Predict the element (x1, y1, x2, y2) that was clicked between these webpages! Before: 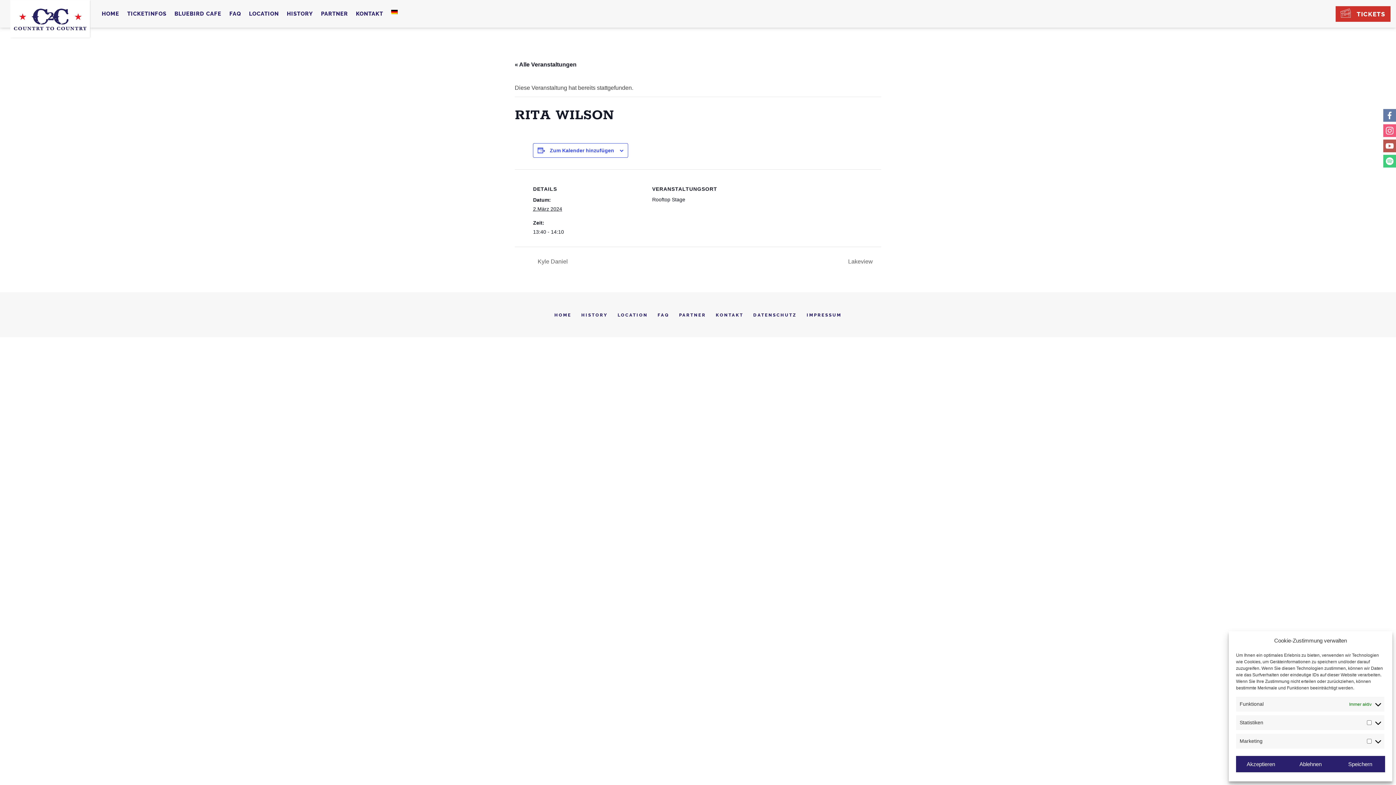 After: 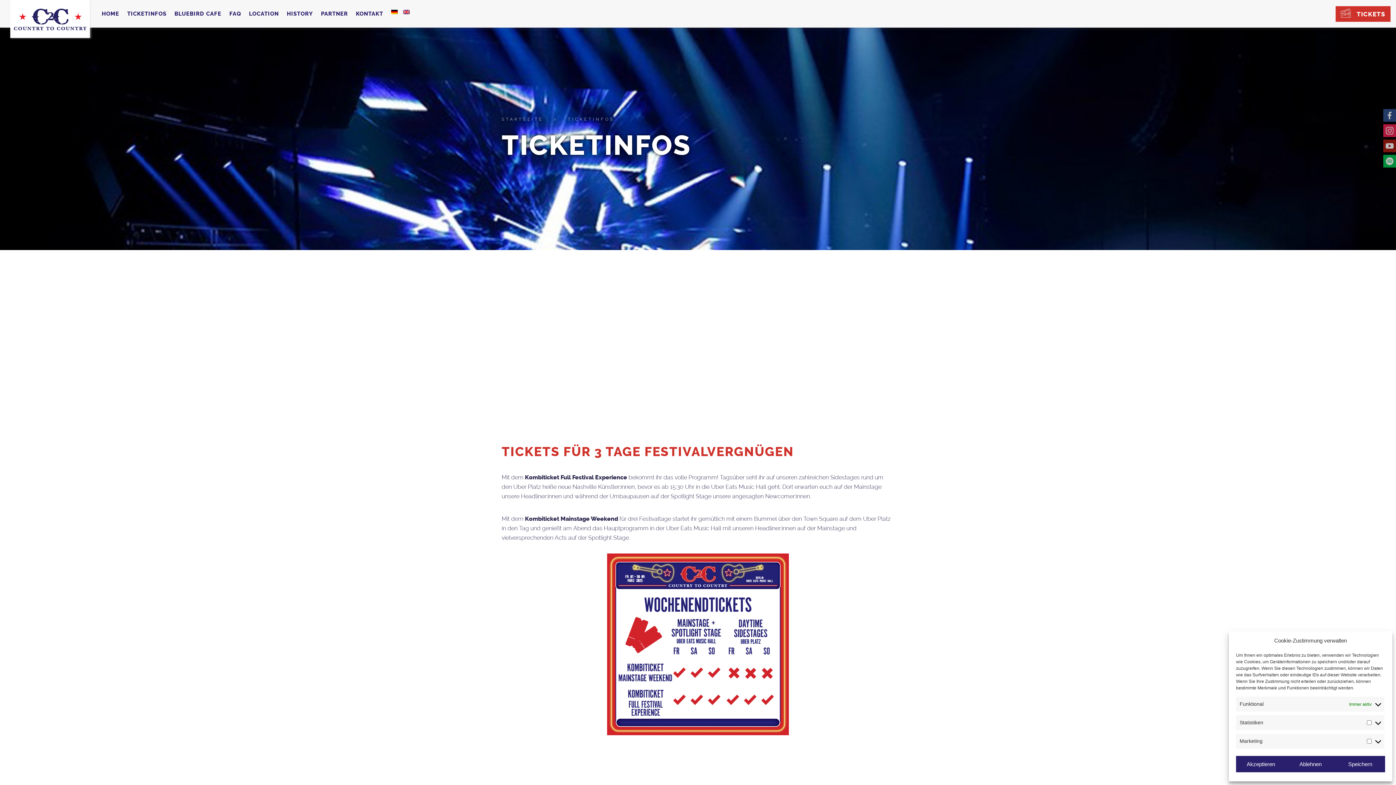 Action: bbox: (127, 0, 166, 27) label: TICKETINFOS